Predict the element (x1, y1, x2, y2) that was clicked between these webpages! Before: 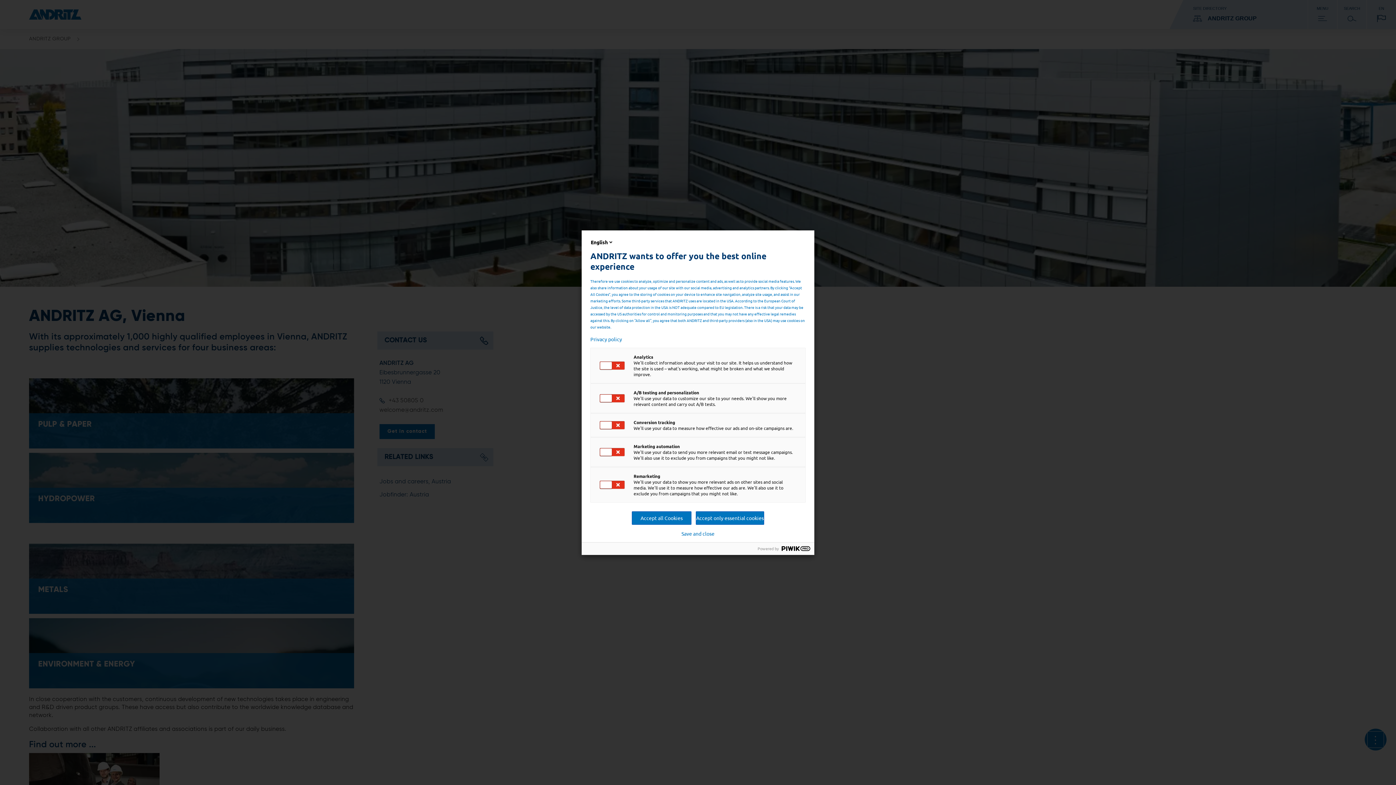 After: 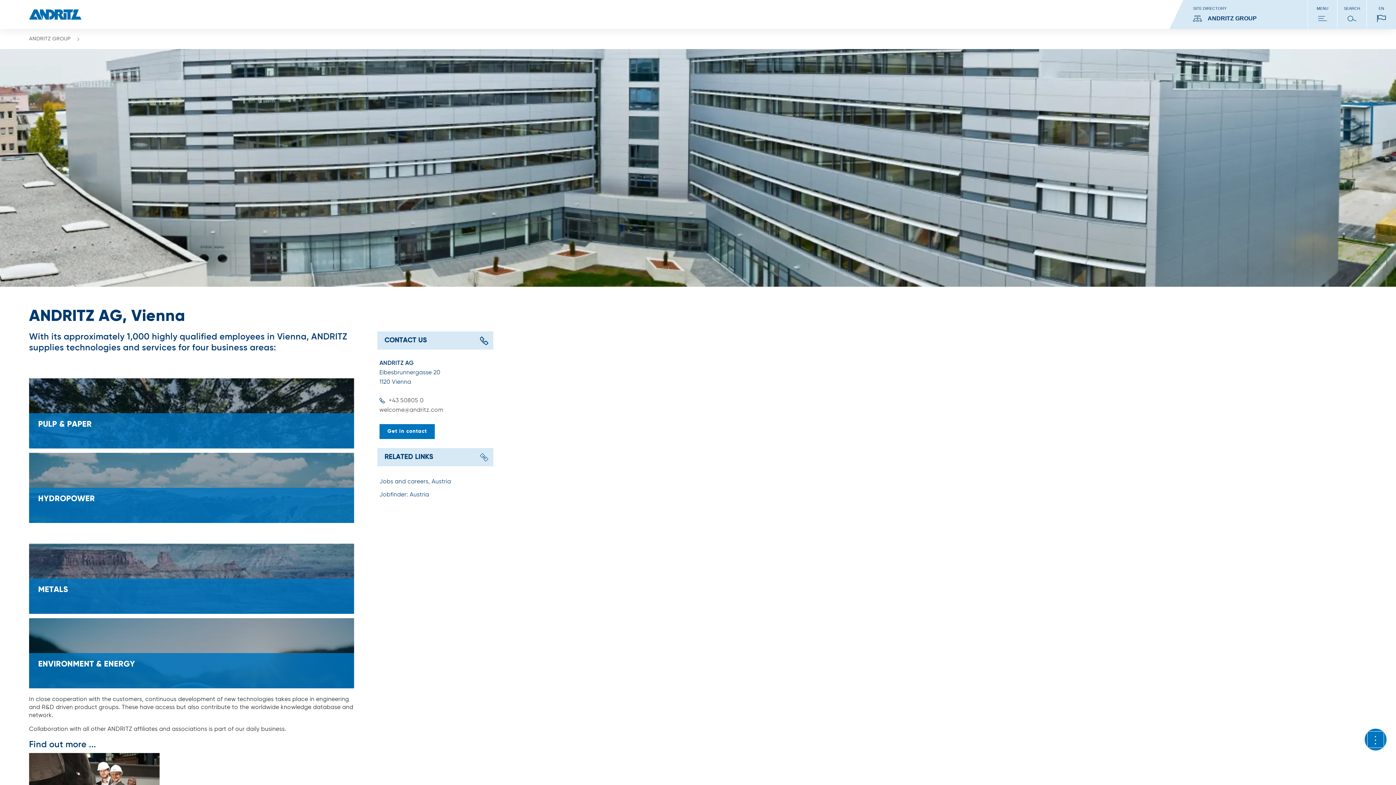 Action: bbox: (632, 511, 691, 524) label: Accept all Cookies